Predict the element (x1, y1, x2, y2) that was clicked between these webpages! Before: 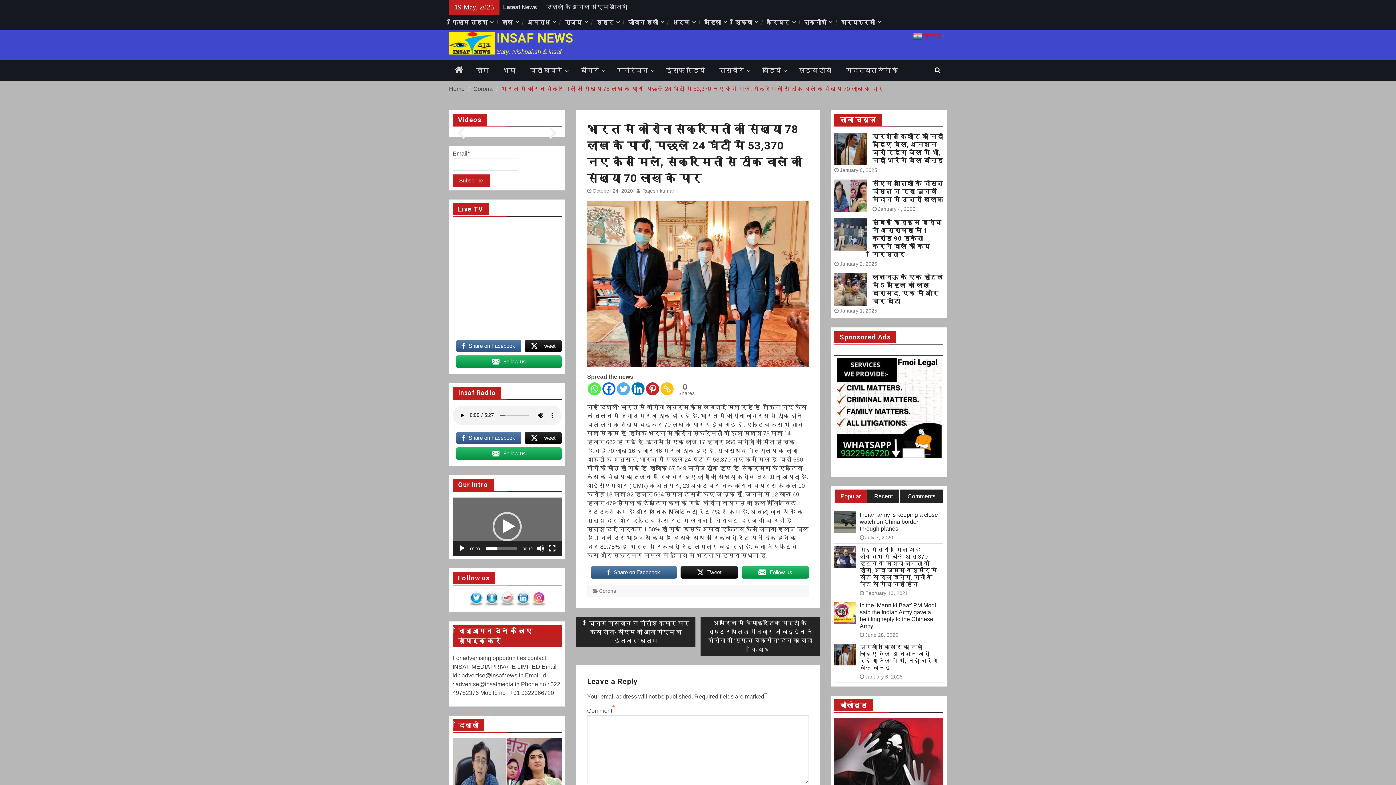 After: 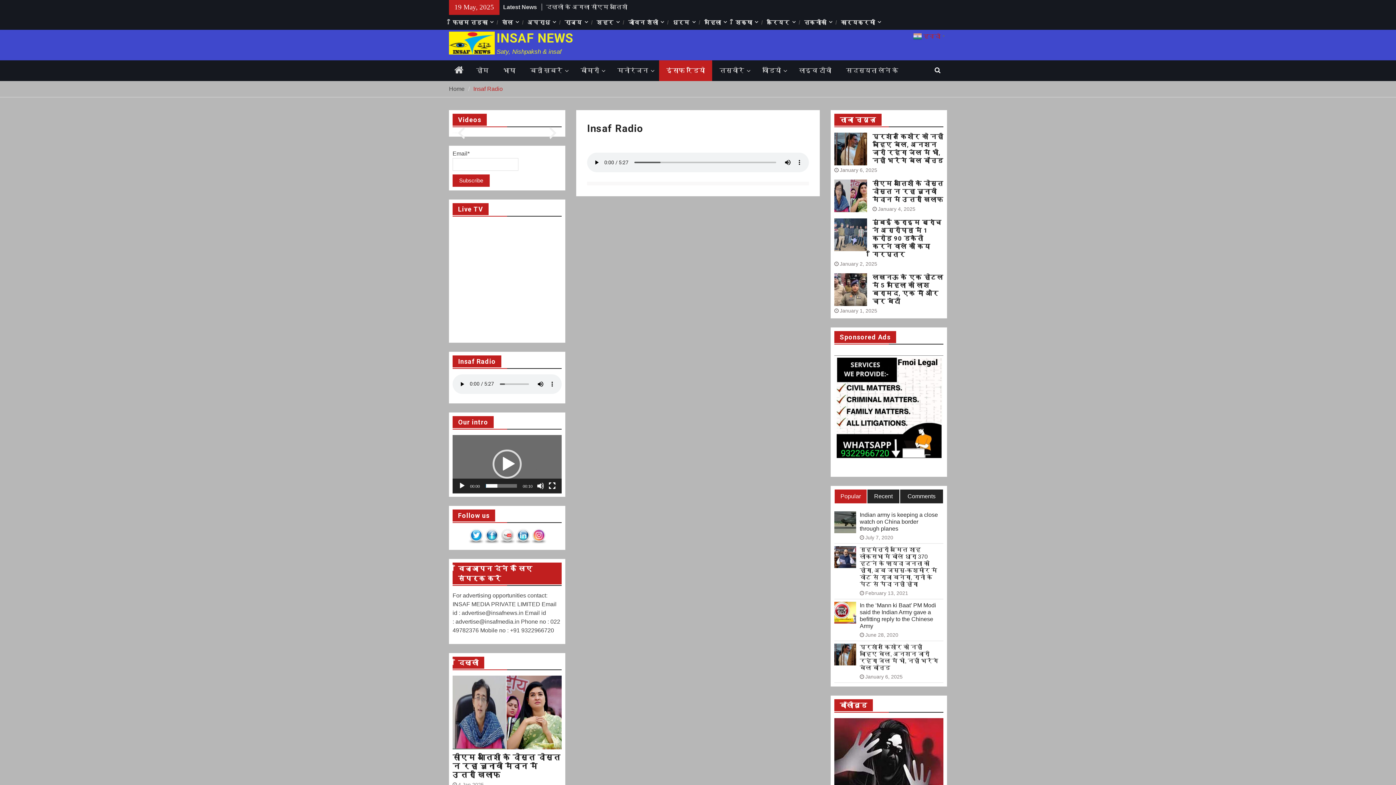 Action: bbox: (659, 60, 712, 81) label: इंसाफ रेडियो